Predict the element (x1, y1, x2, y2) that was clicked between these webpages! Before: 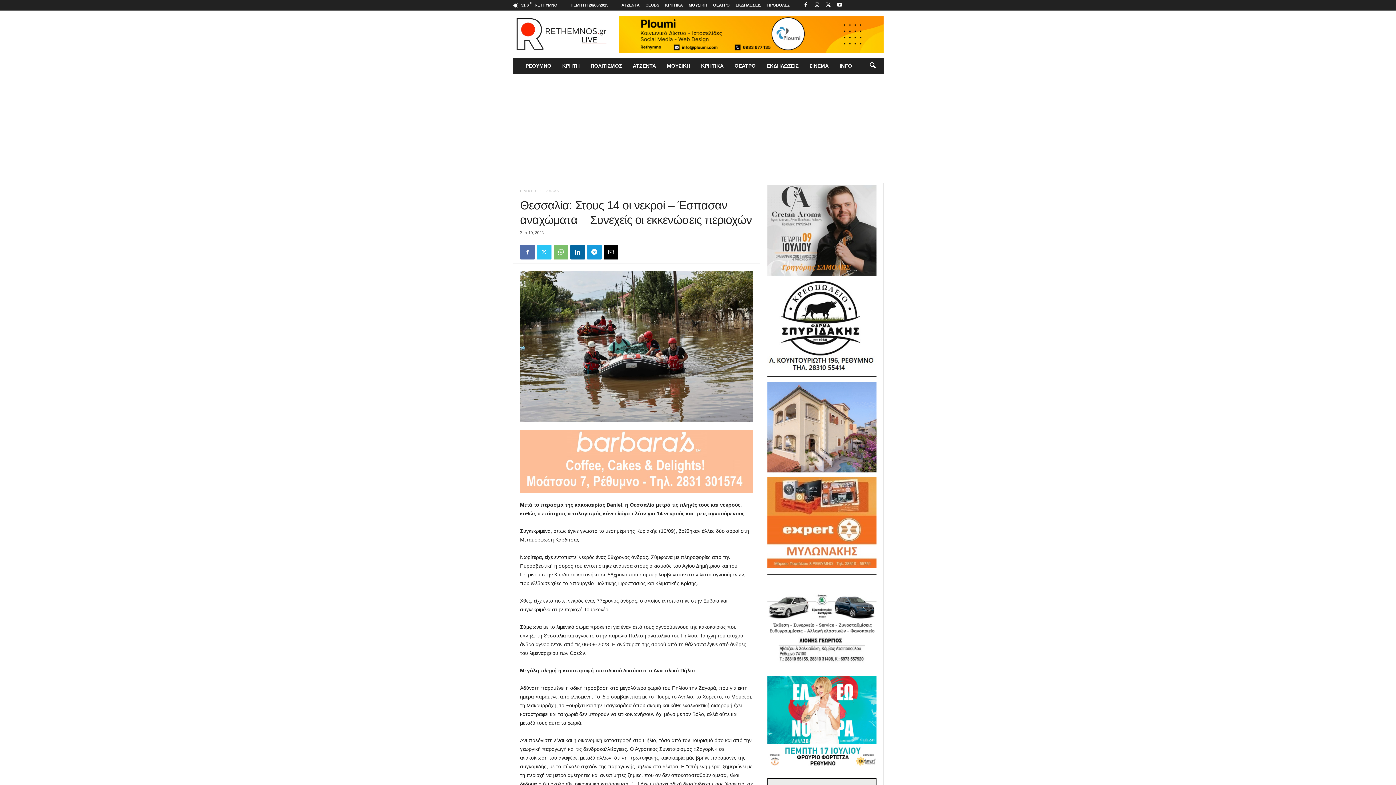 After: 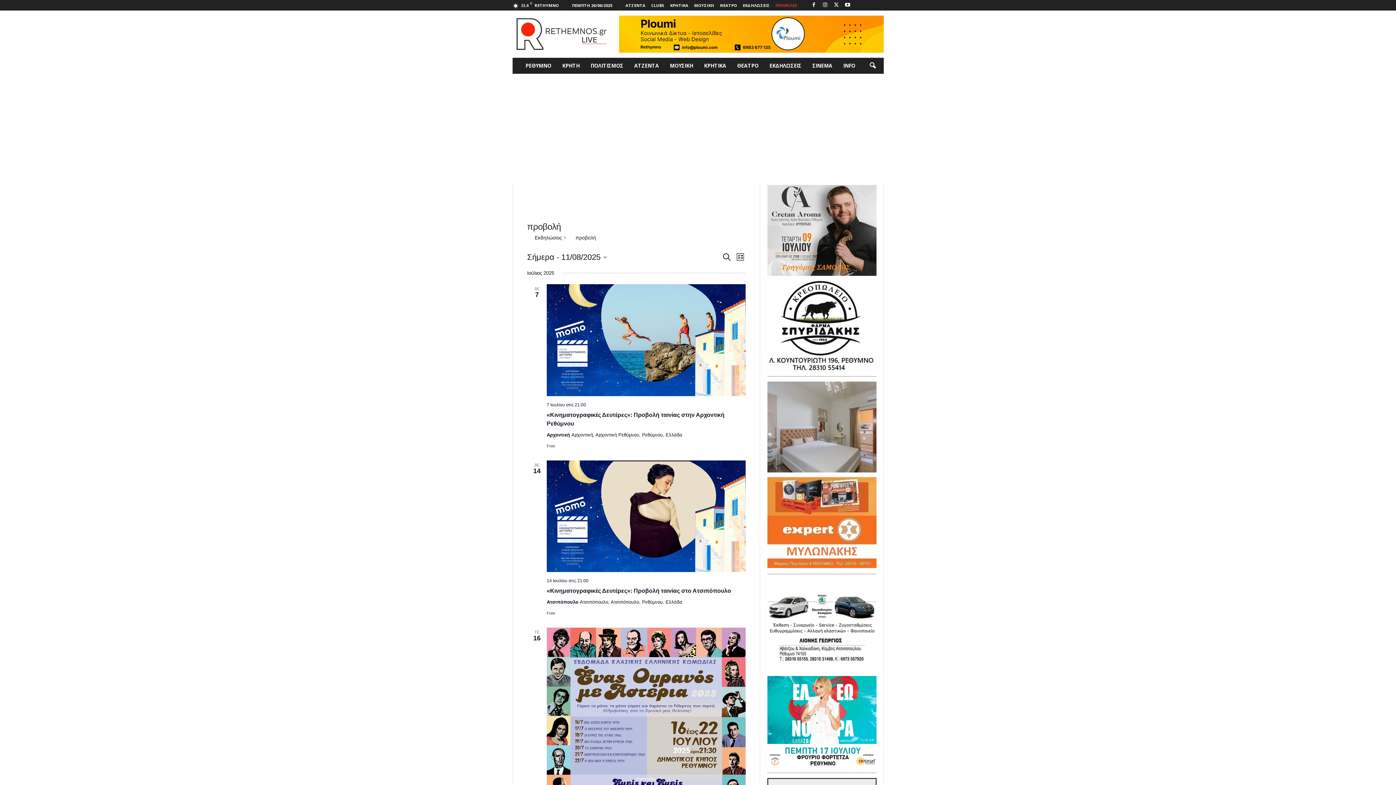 Action: label: ΠΡΟΒΟΛΕΣ bbox: (767, 2, 790, 7)